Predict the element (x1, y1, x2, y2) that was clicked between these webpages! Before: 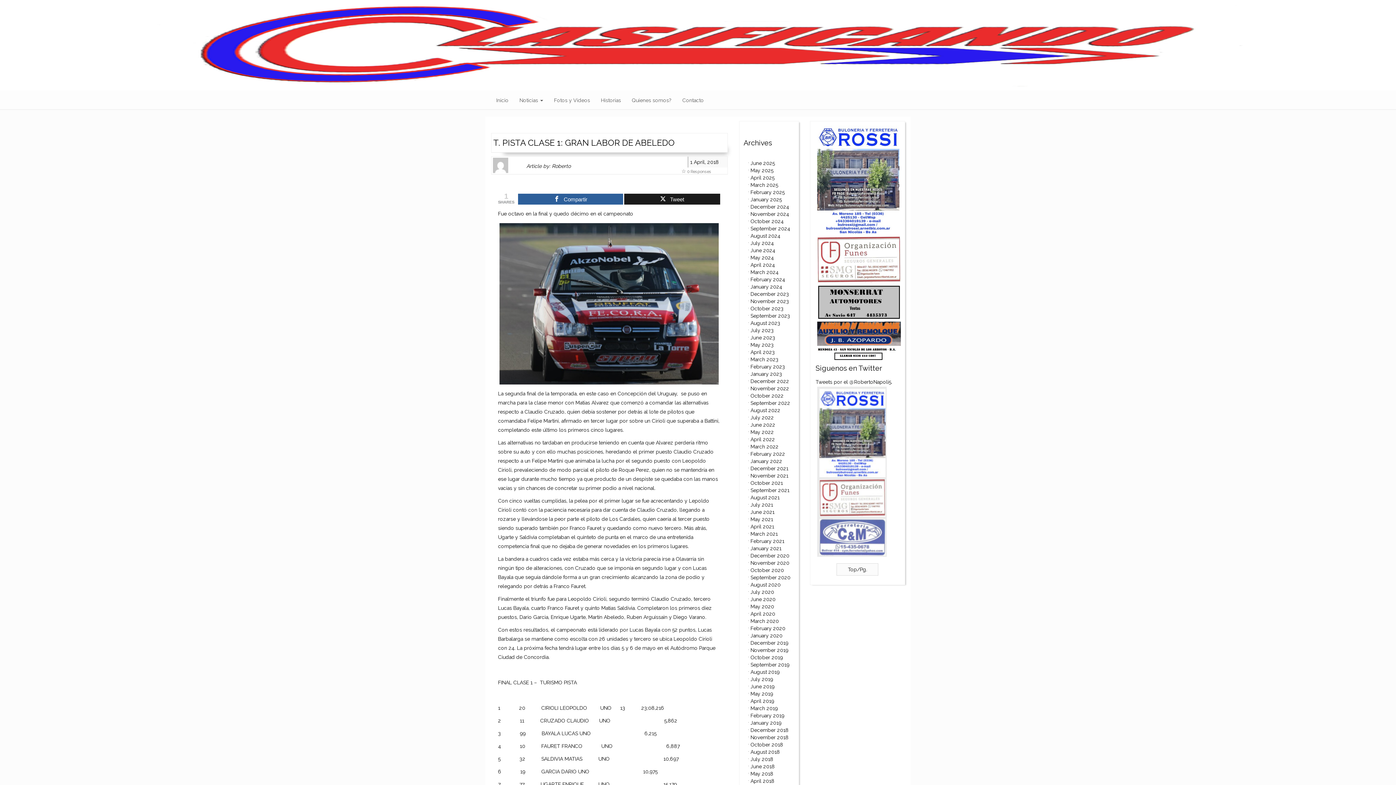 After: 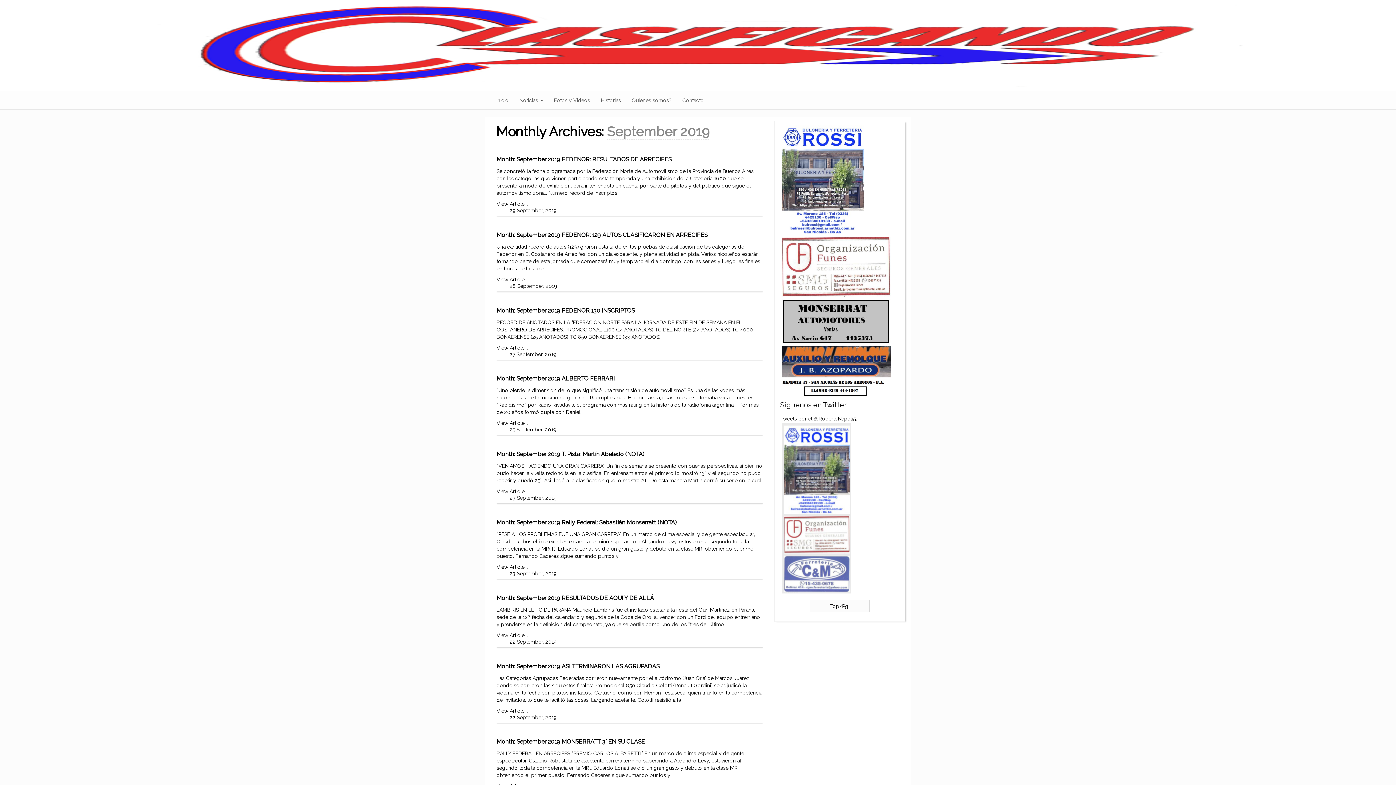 Action: label: September 2019 bbox: (750, 662, 789, 668)